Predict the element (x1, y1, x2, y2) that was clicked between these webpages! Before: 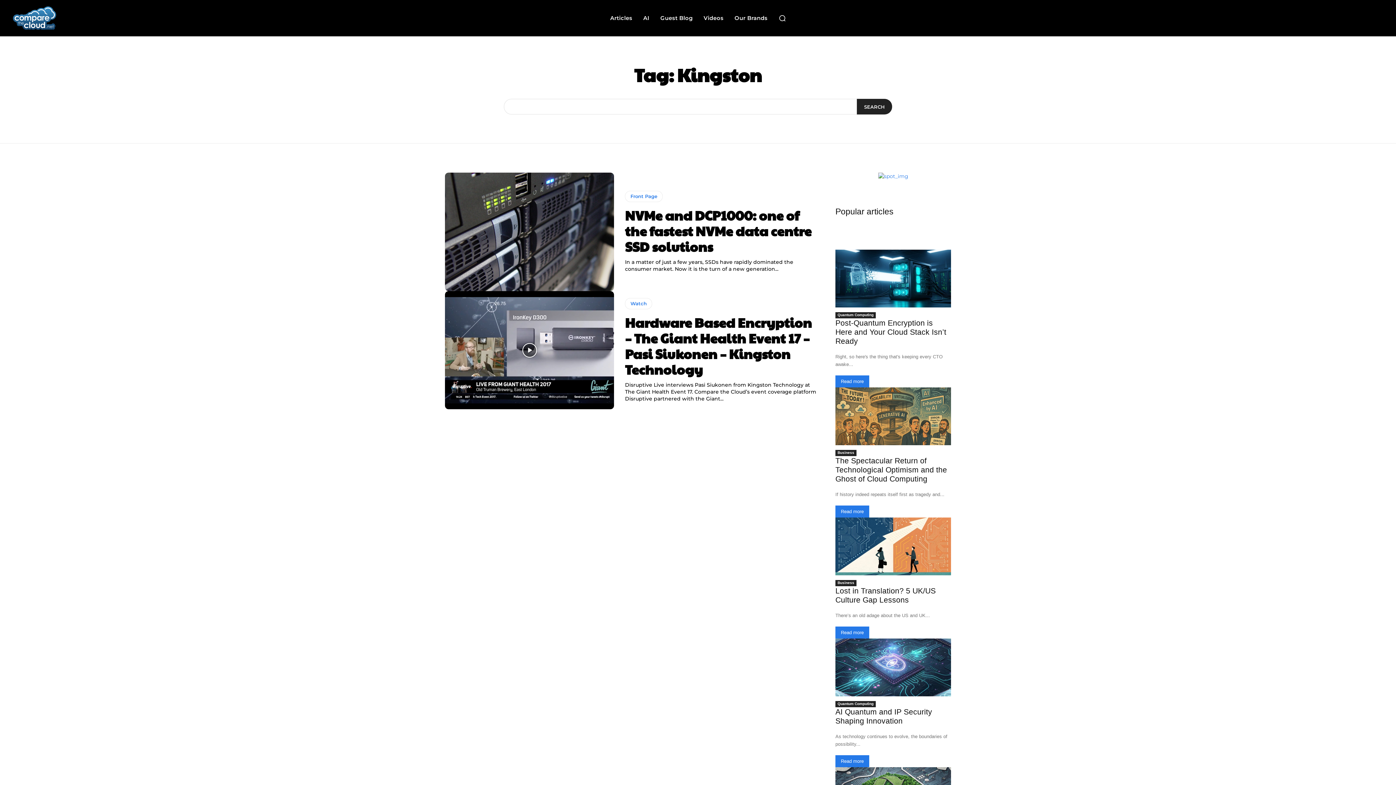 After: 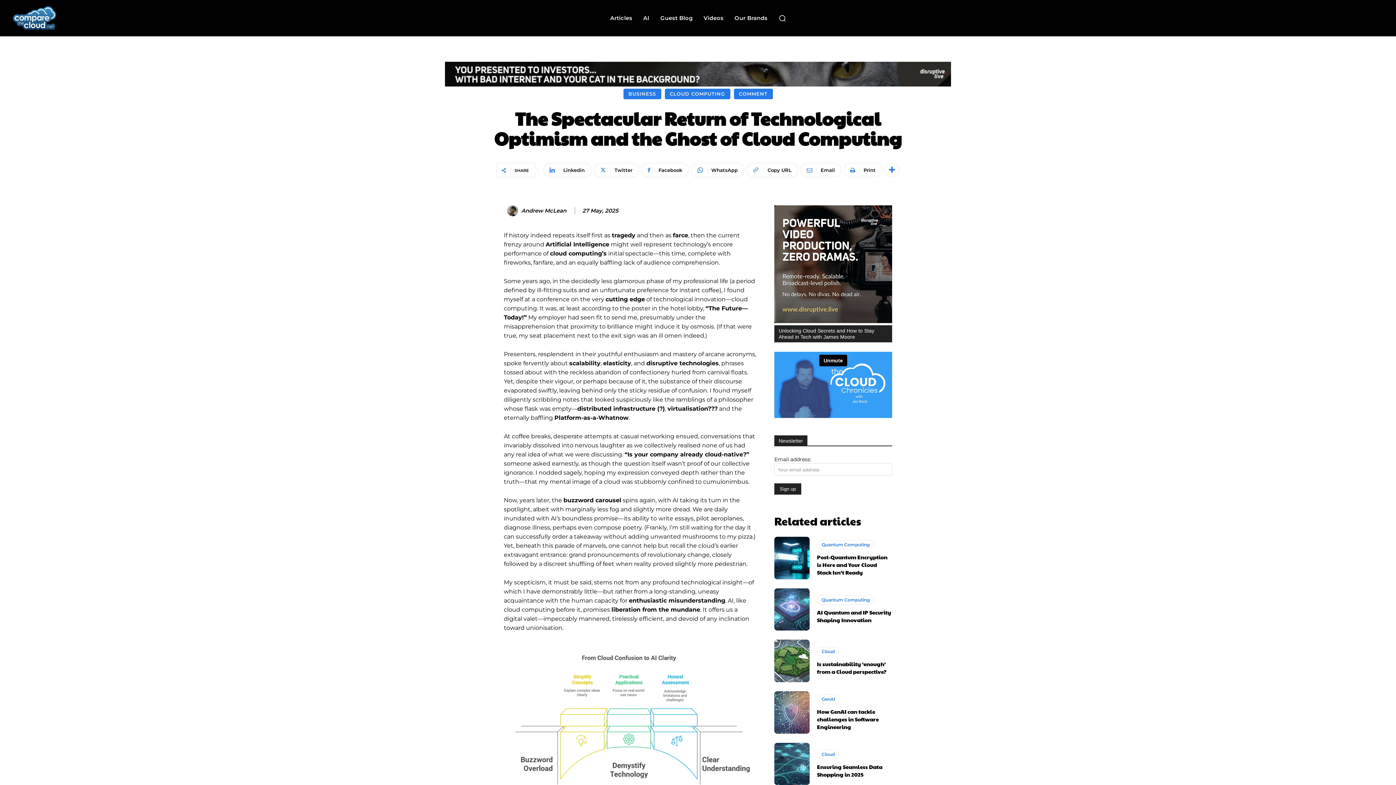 Action: label: Read more bbox: (835, 505, 869, 517)